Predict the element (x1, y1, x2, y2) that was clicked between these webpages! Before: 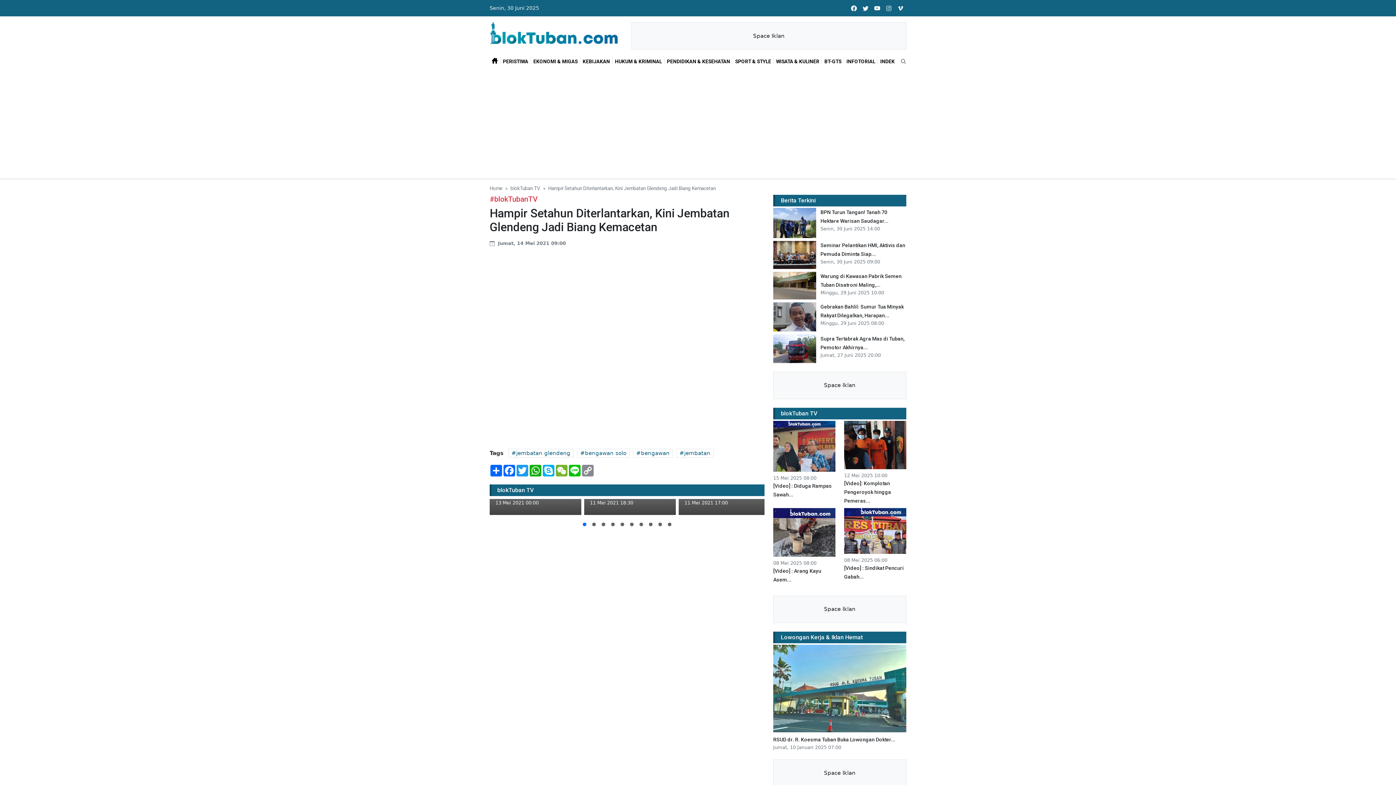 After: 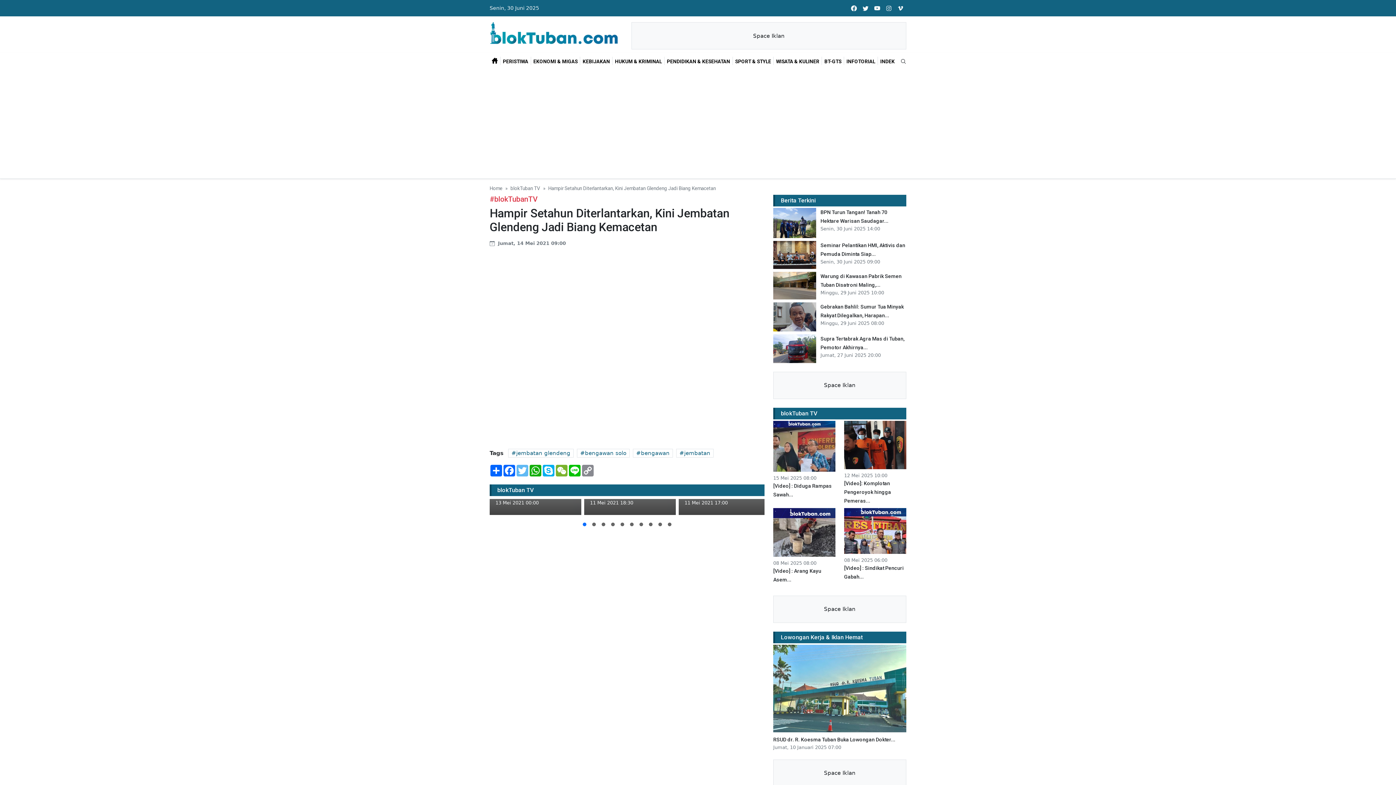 Action: label: Twitter bbox: (516, 464, 529, 476)